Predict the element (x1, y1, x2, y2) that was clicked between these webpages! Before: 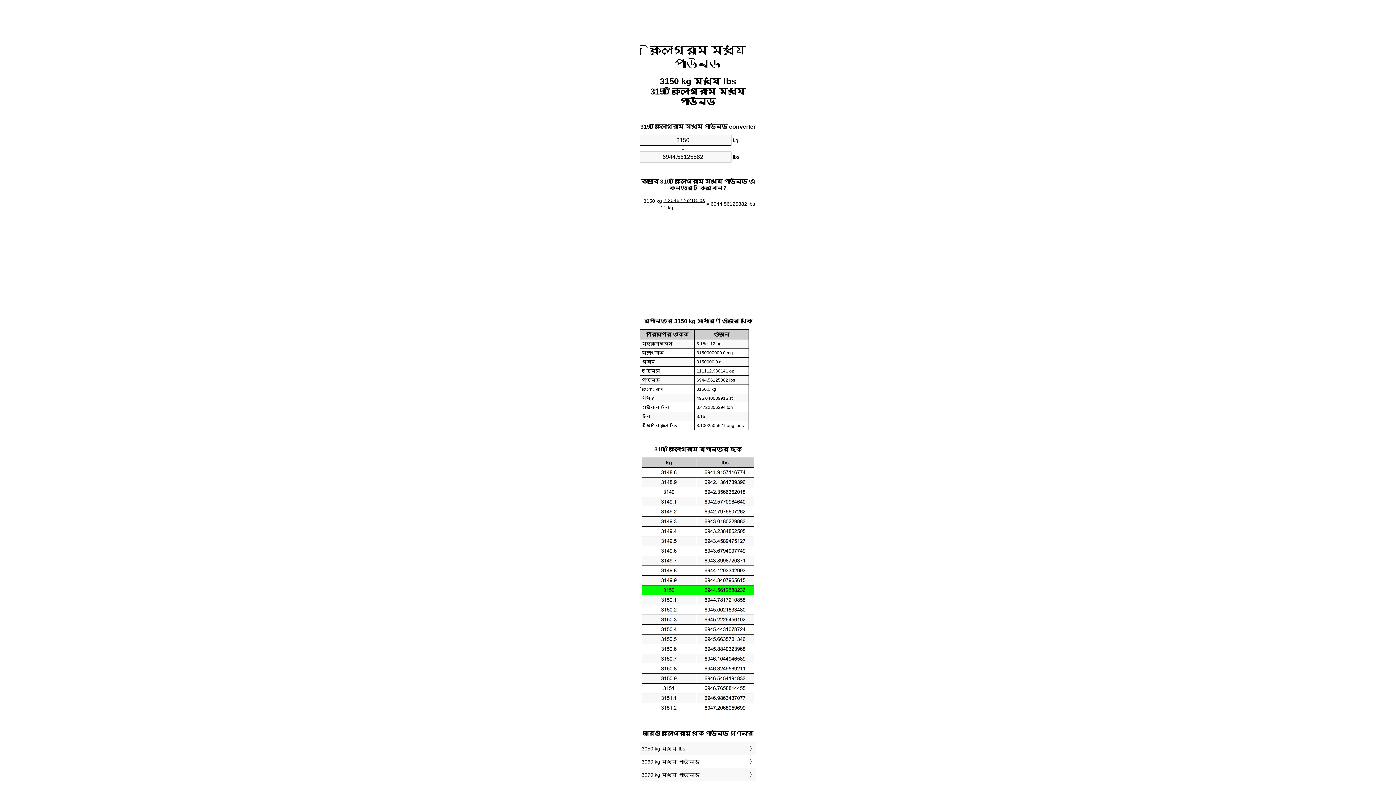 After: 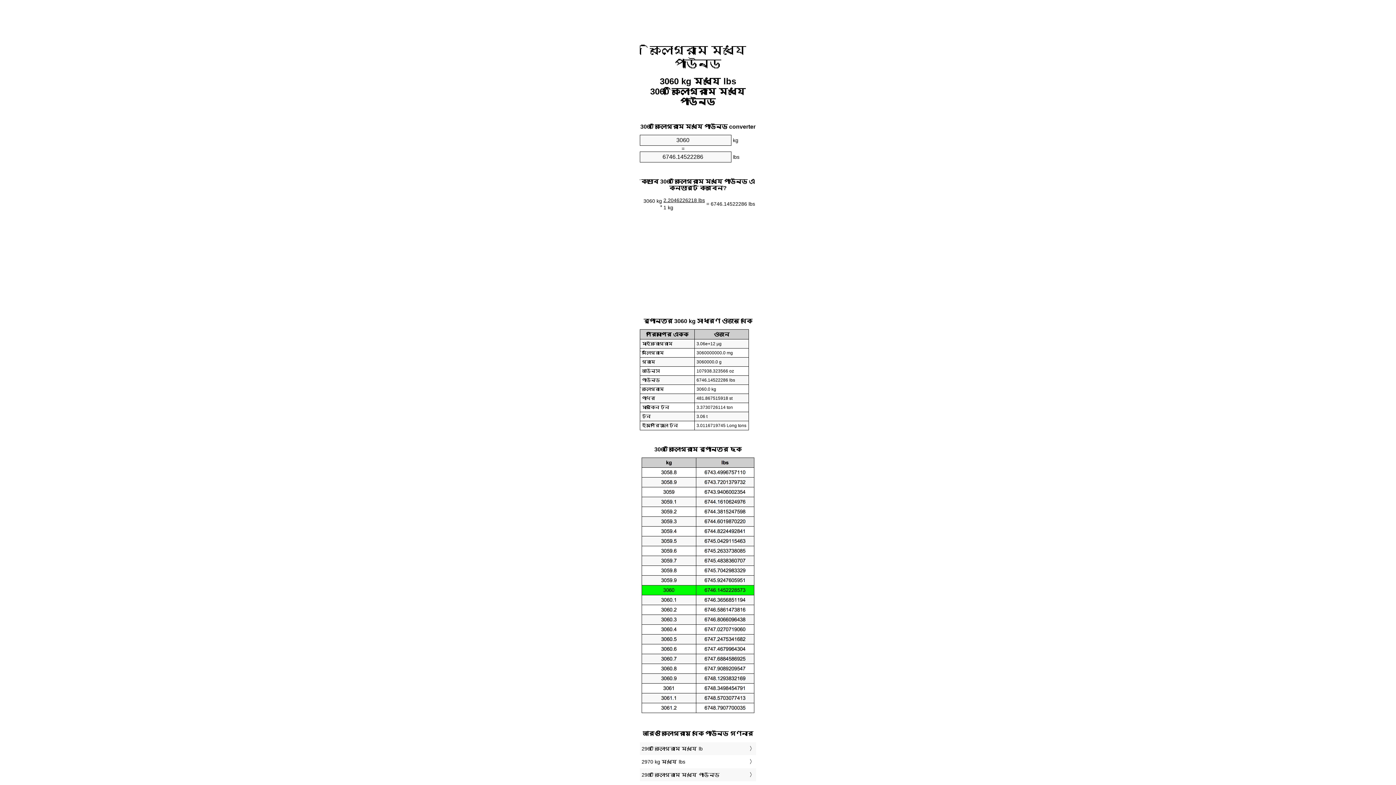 Action: label: 3060 kg মধ্যে পাউন্ড bbox: (641, 757, 754, 767)